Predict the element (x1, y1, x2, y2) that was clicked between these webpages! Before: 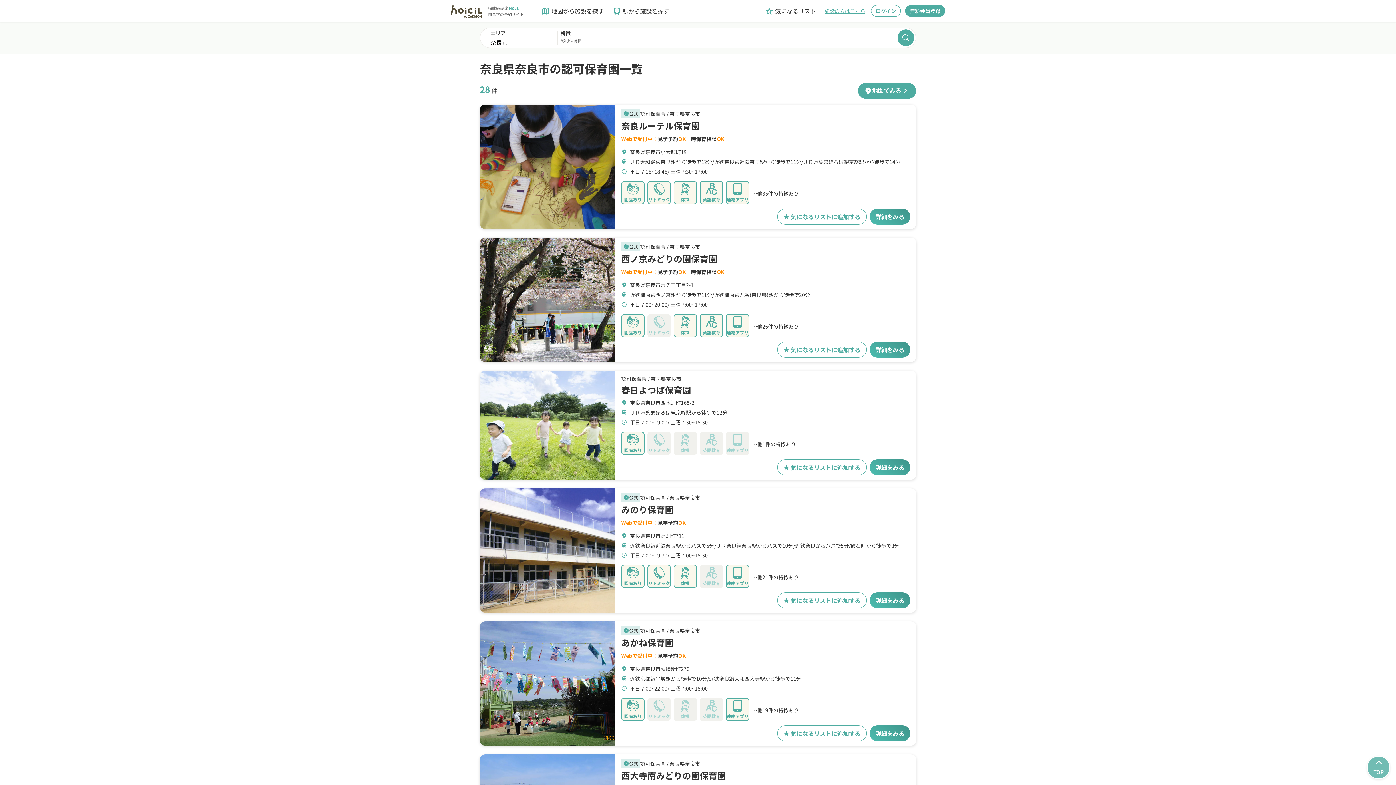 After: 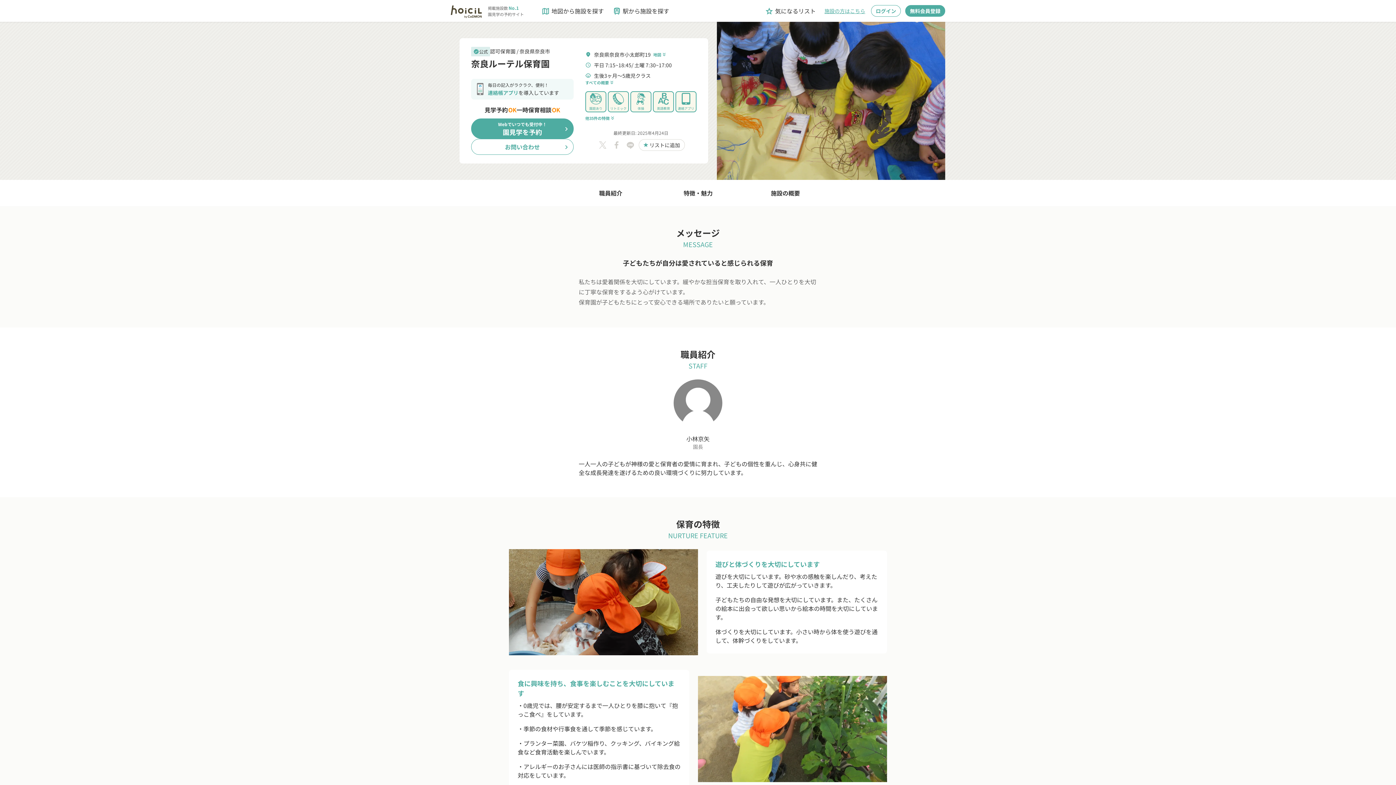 Action: label: verified
公式
認可保育園 / 奈良県奈良市
奈良ルーテル保育園

Webで受付中！

見学予約OK

一時保育相談OK

location_on

奈良県奈良市小太郎町19

train
ＪＲ大和路線奈良駅から徒歩で12分近鉄奈良線近鉄奈良駅から徒歩で11分ＪＲ万葉まほろば線京終駅から徒歩で14分
schedule
平日 7:15~18:45 土曜 7:30~17:00
園庭あり
リトミック
体操
英語教育
連絡アプリ
…他35件の特徴あり
気になるリストに追加する
詳細をみる bbox: (480, 104, 916, 229)